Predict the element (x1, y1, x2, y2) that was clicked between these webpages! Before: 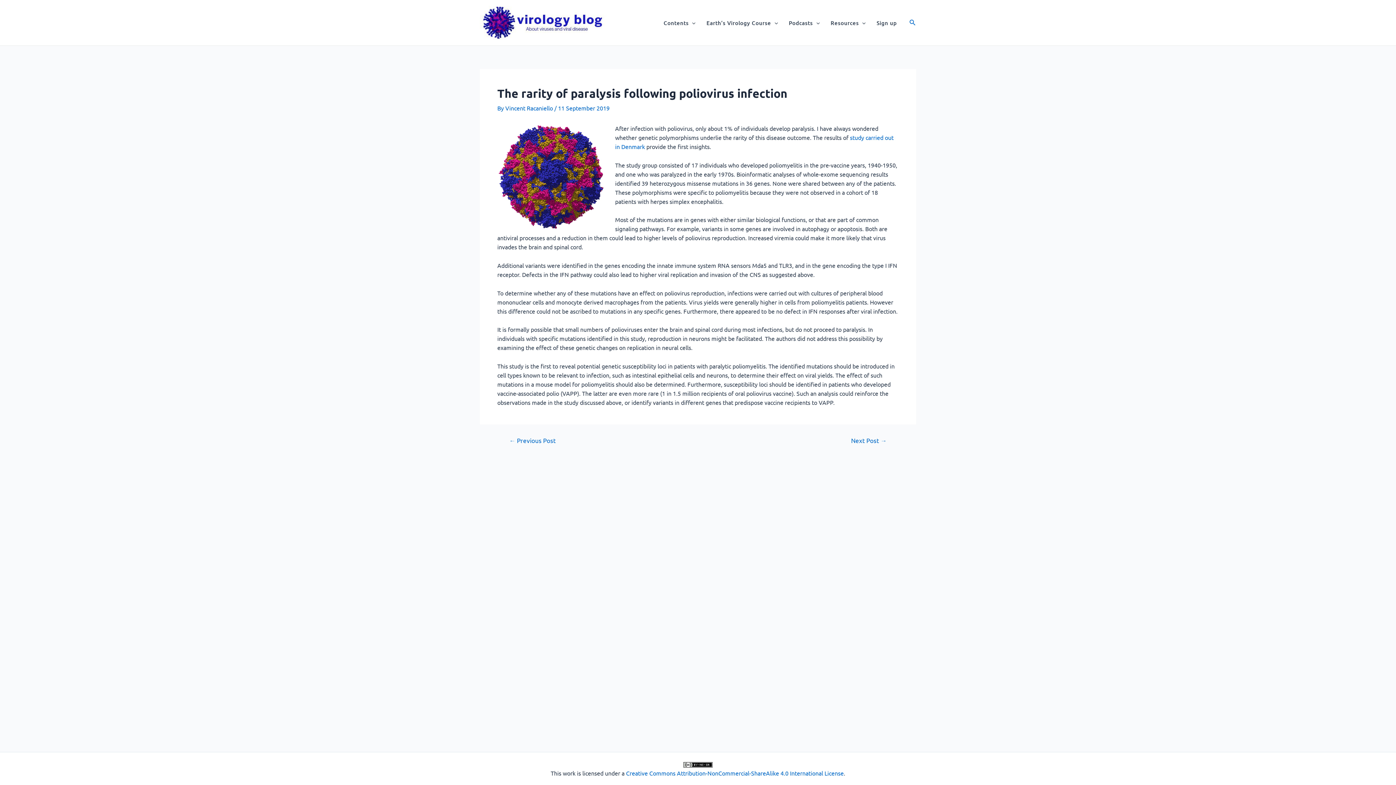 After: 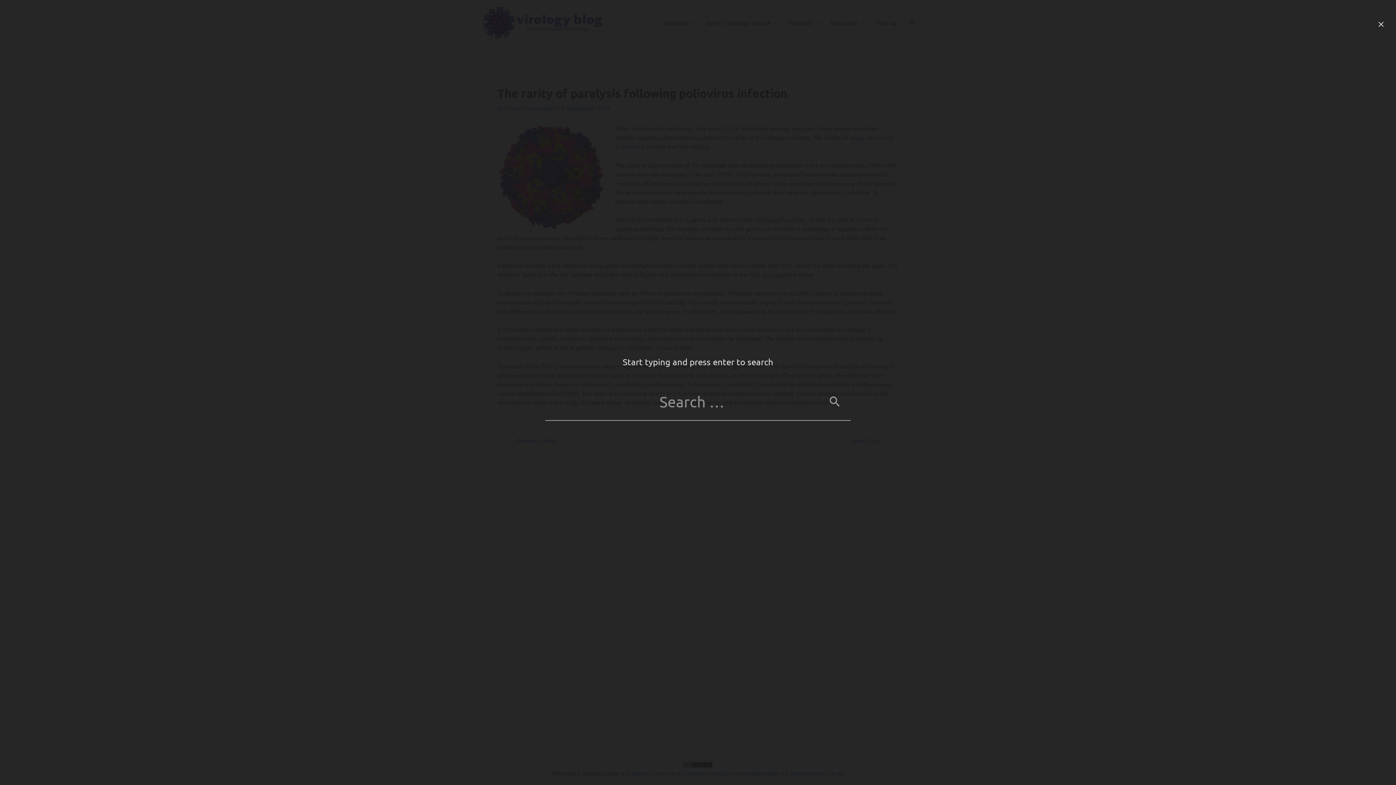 Action: bbox: (909, 19, 916, 26) label: Search icon link